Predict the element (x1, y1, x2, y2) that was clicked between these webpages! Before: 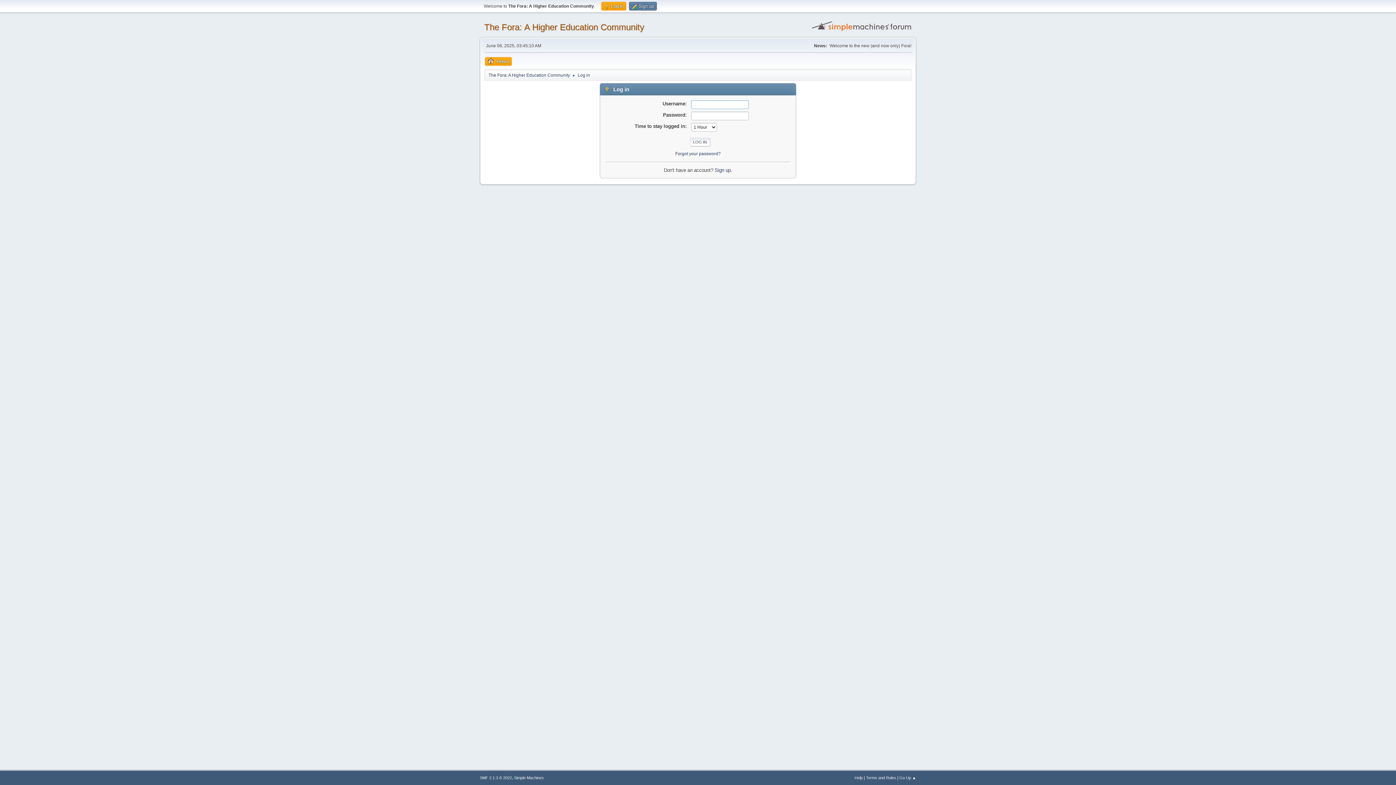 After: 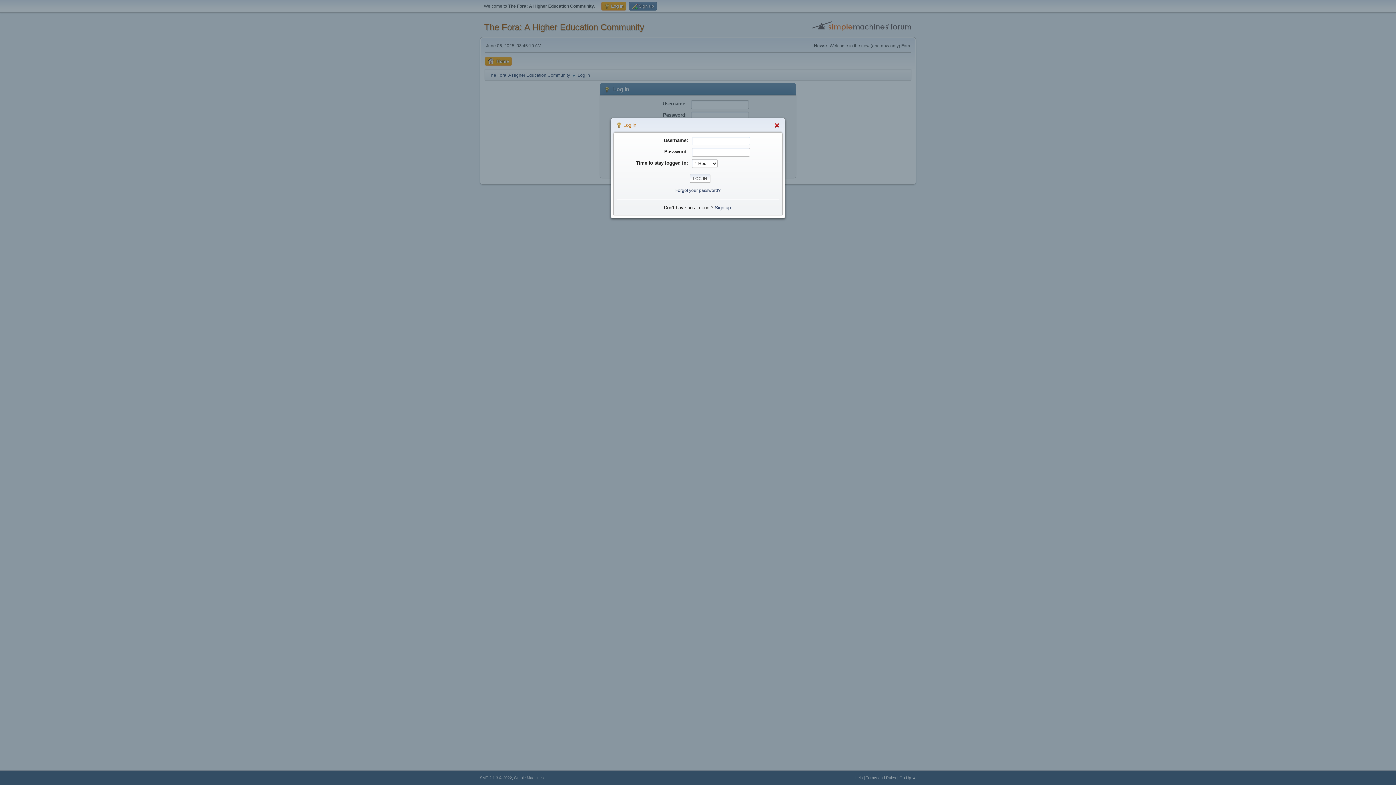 Action: bbox: (601, 1, 626, 10) label:  Log in